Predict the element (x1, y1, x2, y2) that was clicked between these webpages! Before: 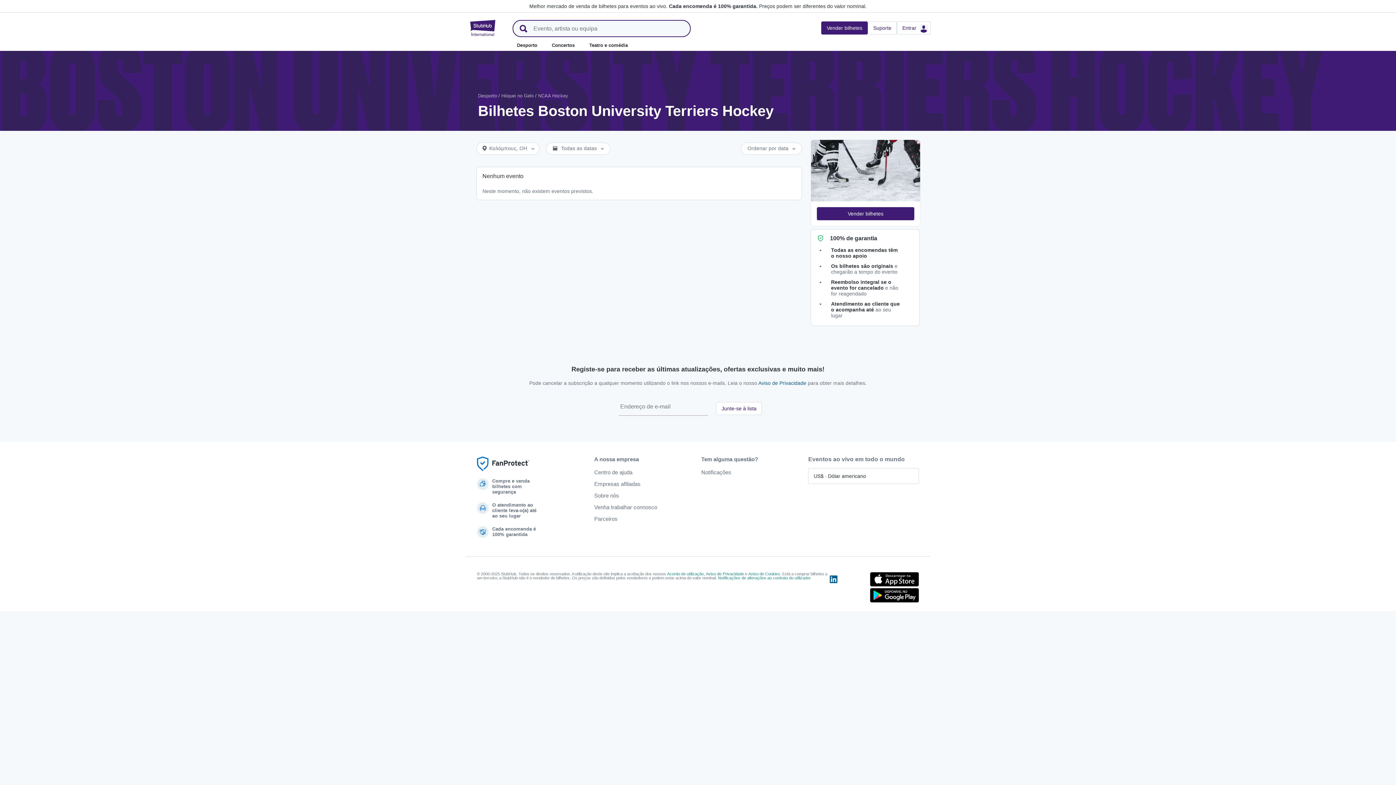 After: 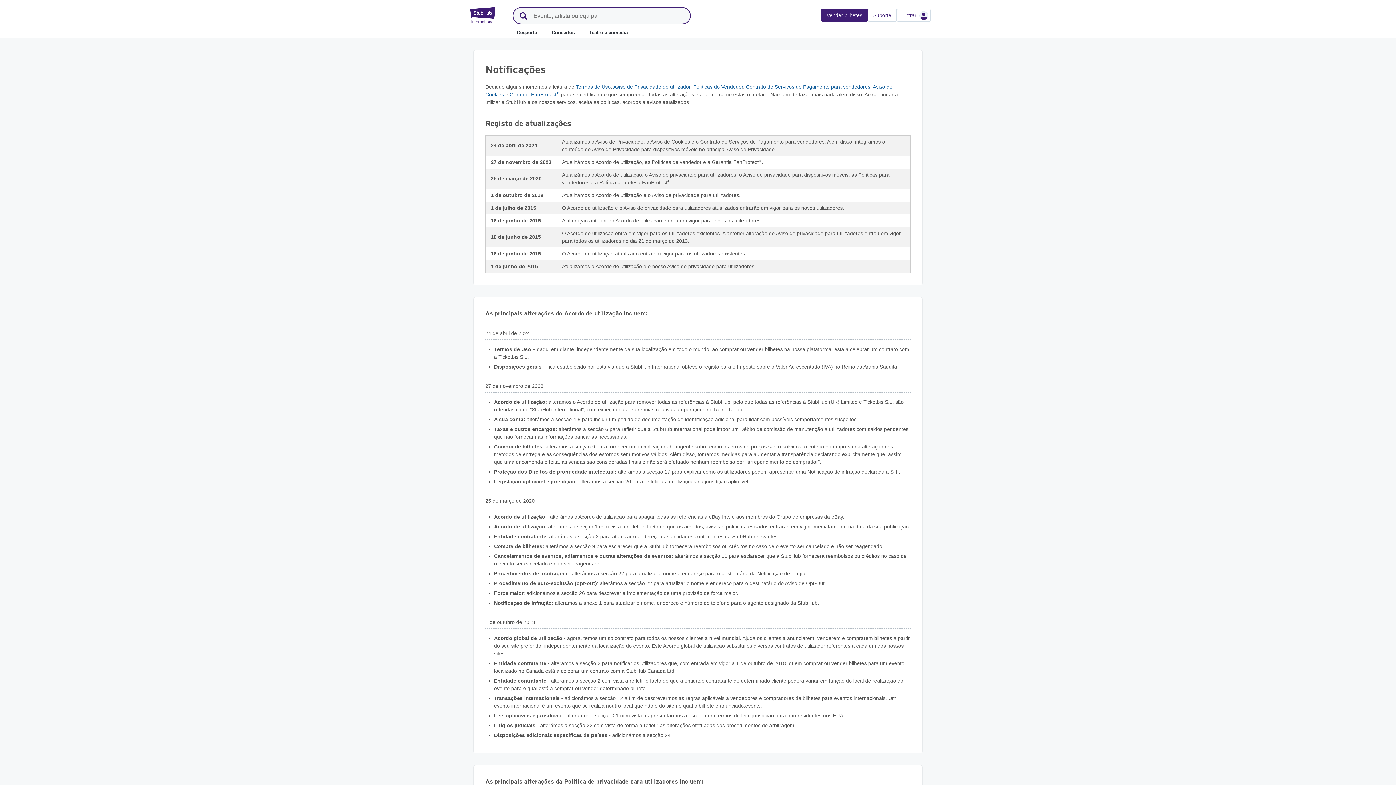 Action: label: Notificações de alterações ao contrato do utilizador bbox: (718, 576, 811, 580)